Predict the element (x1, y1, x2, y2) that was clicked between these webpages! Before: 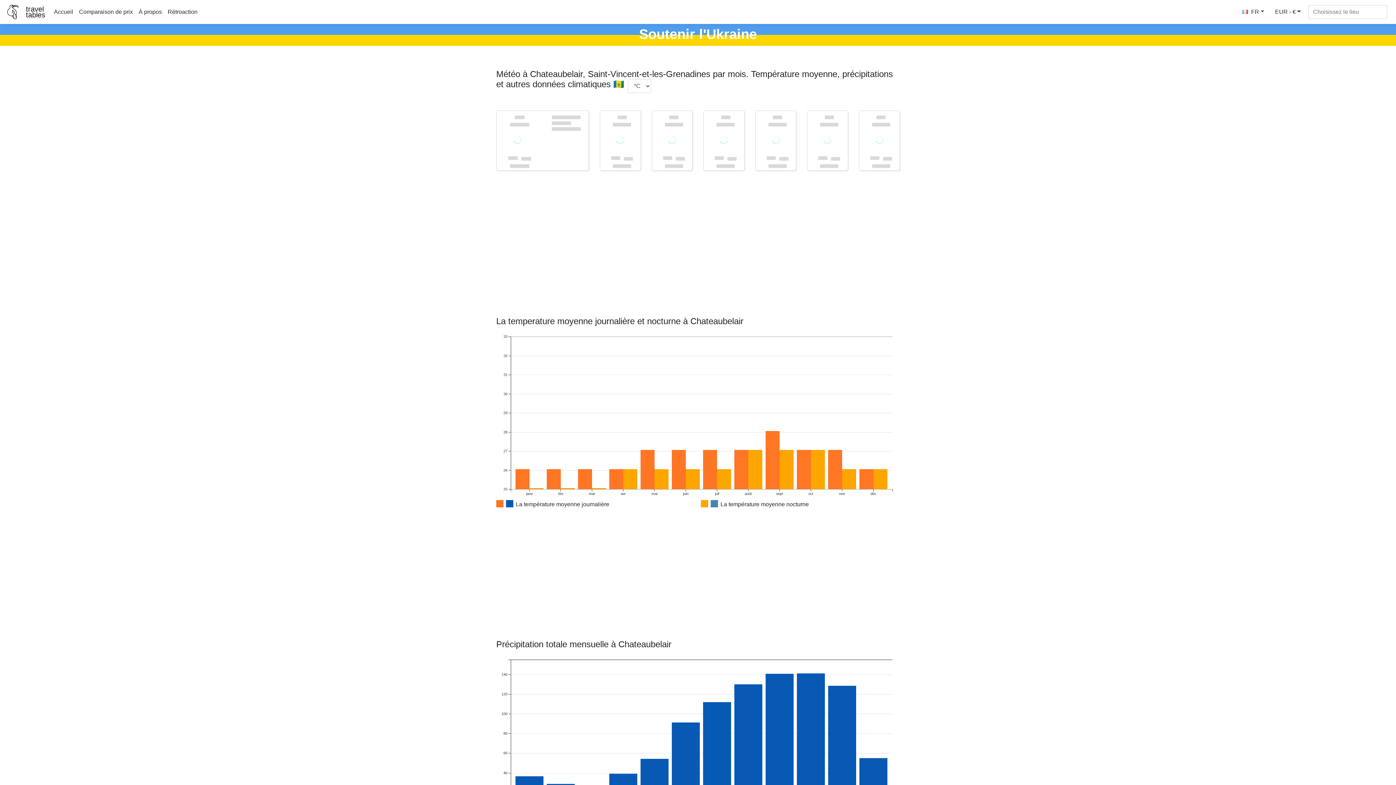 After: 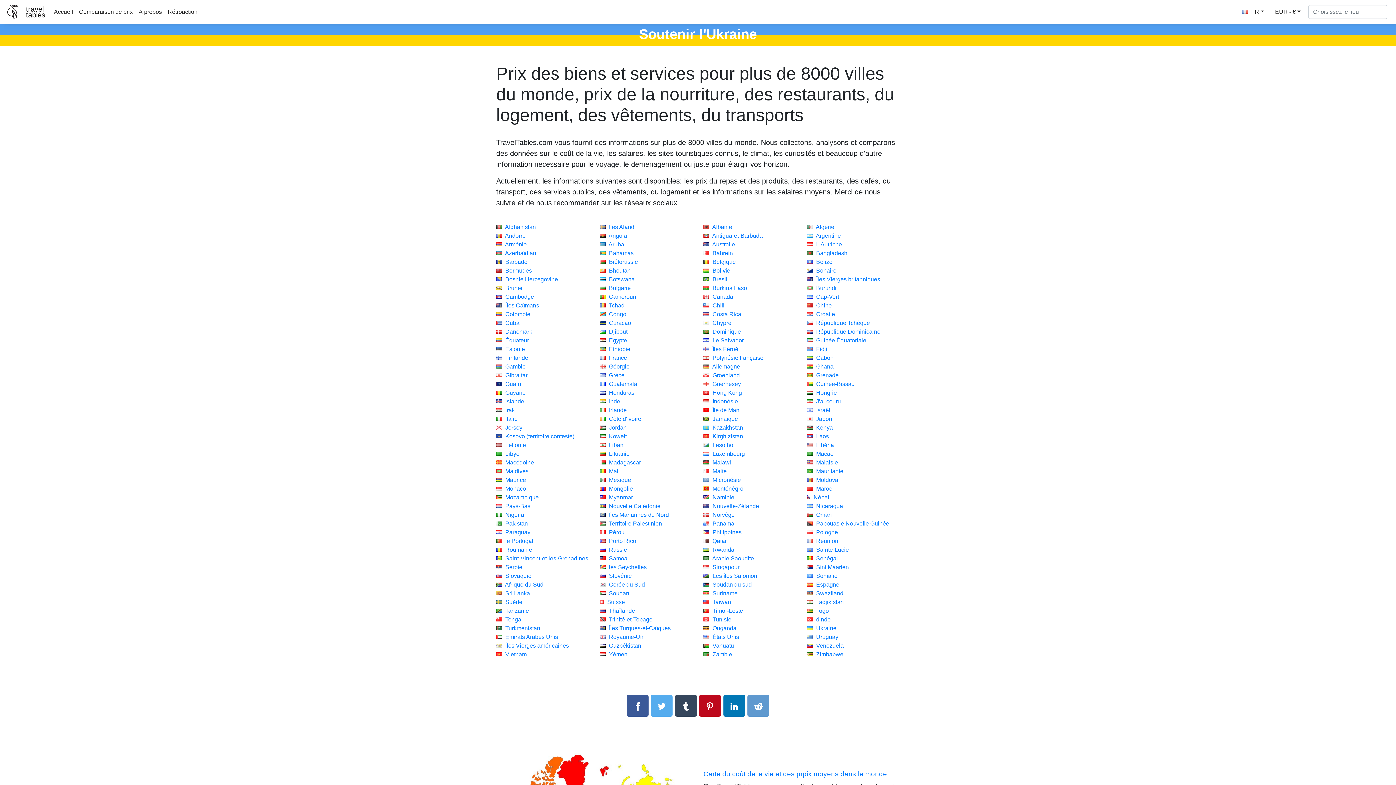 Action: label: travel
tables bbox: (25, 4, 45, 19)